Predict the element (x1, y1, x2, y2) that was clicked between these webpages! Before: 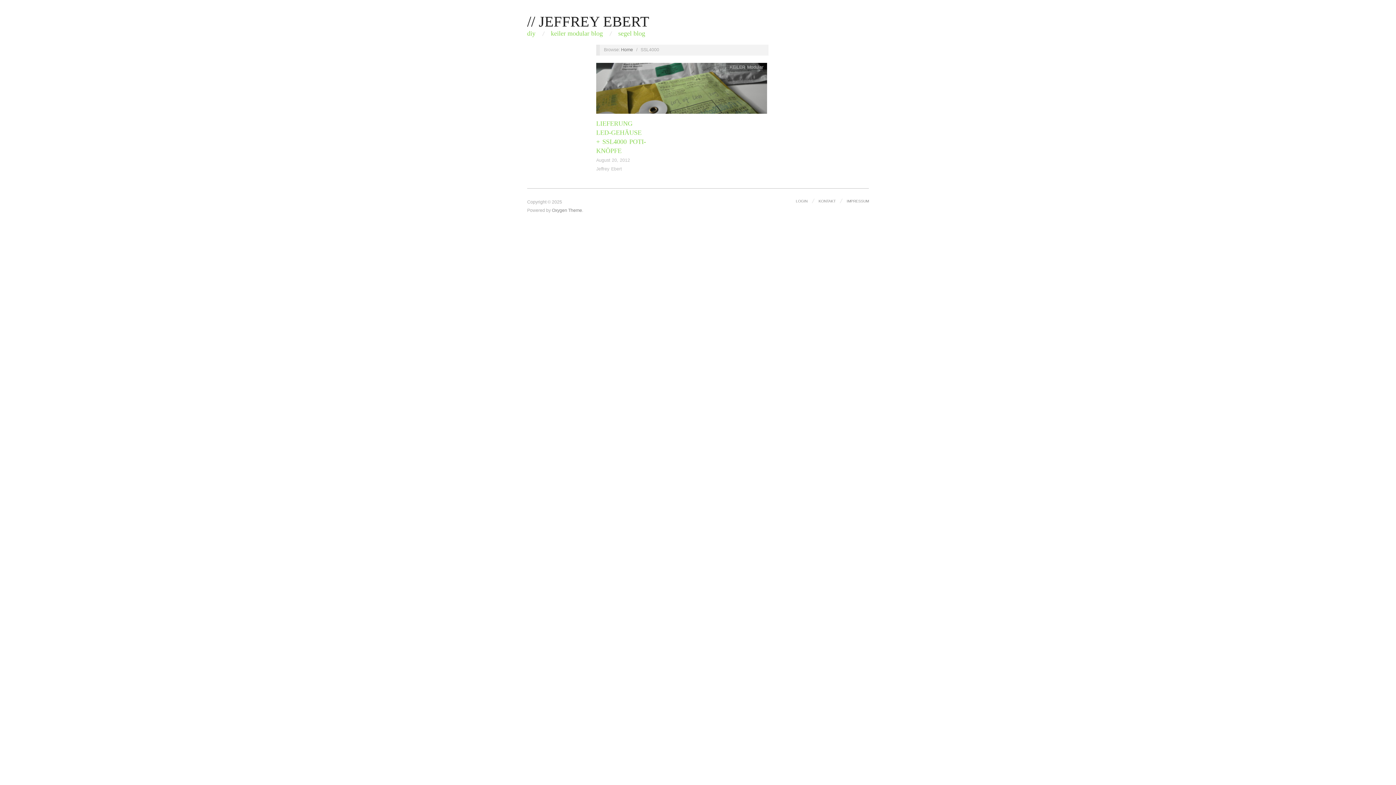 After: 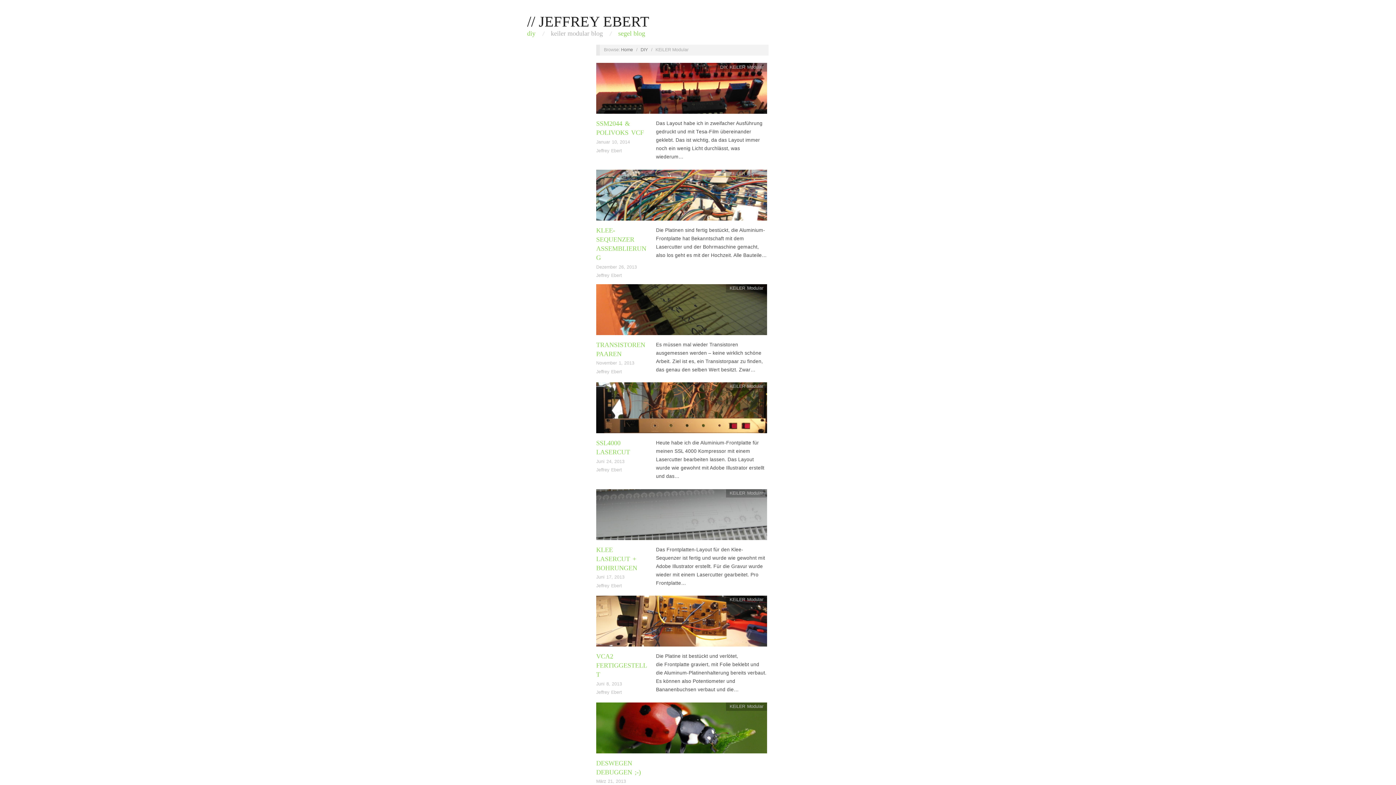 Action: bbox: (551, 30, 603, 36) label: keiler modular blog